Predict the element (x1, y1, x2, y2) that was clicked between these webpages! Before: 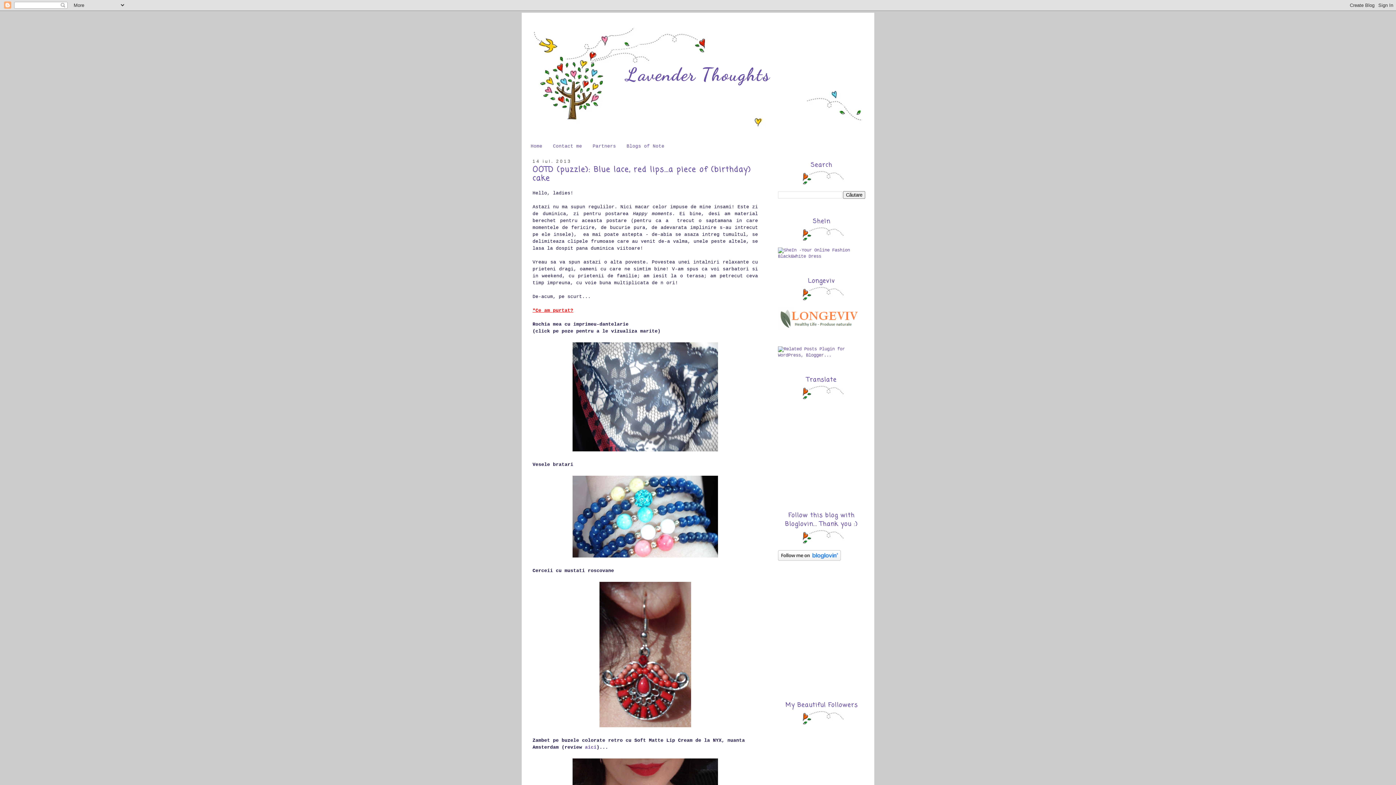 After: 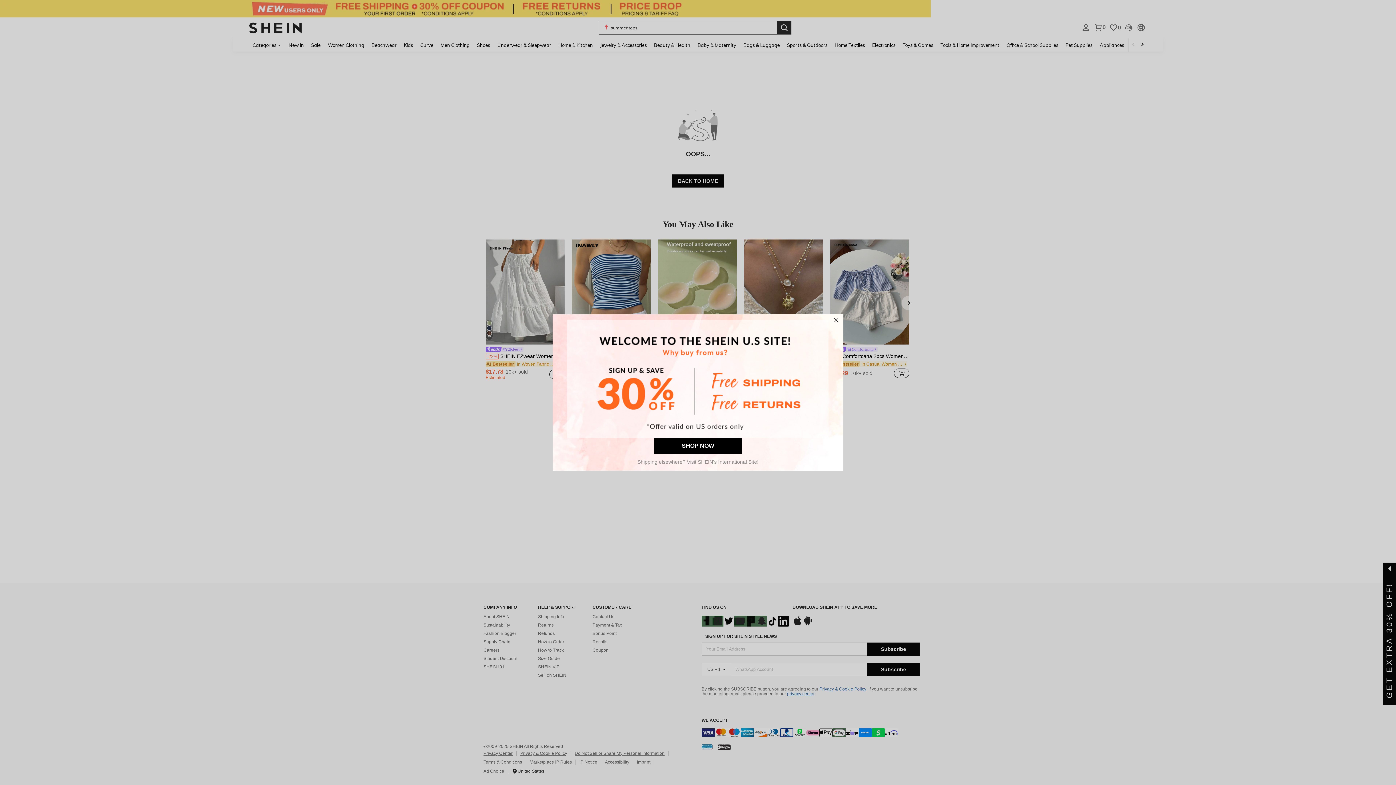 Action: bbox: (778, 254, 865, 259)